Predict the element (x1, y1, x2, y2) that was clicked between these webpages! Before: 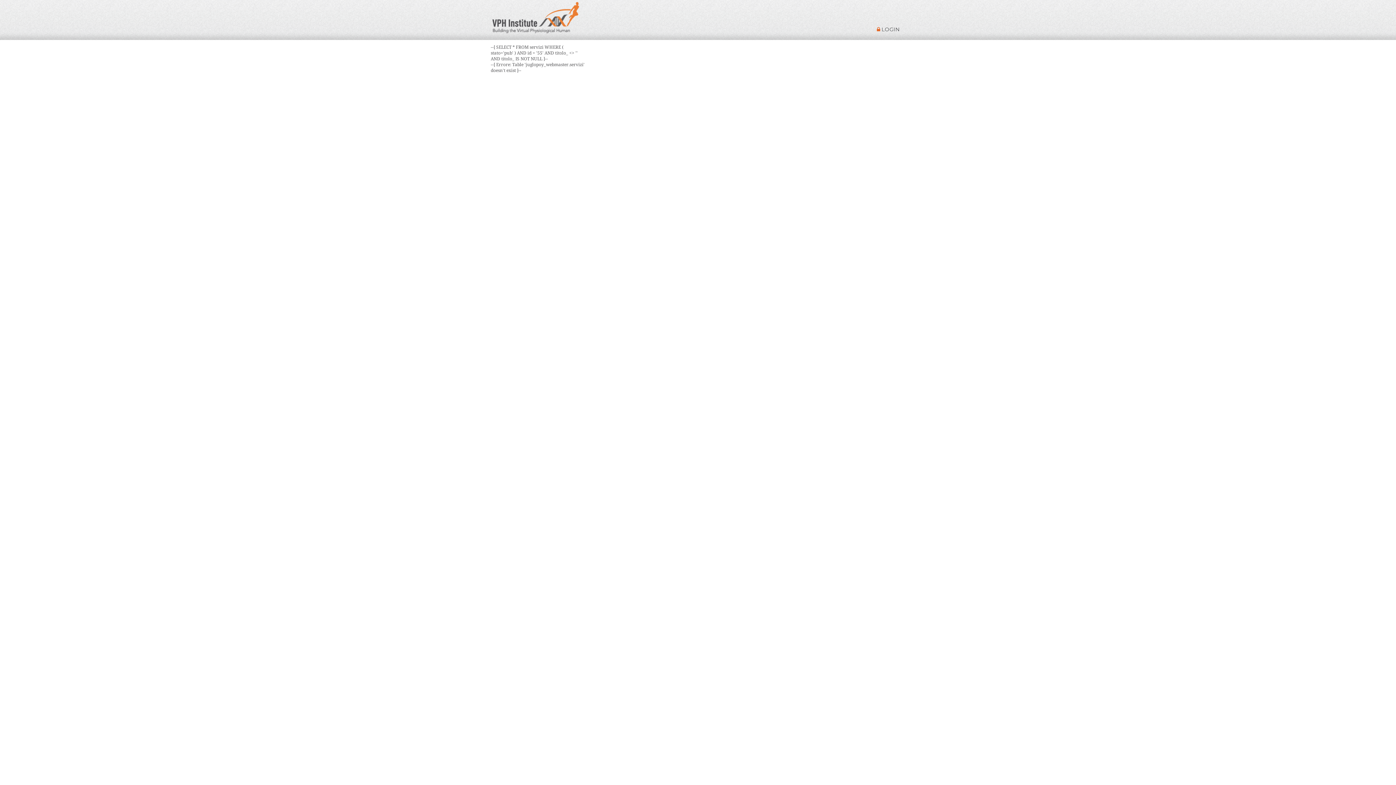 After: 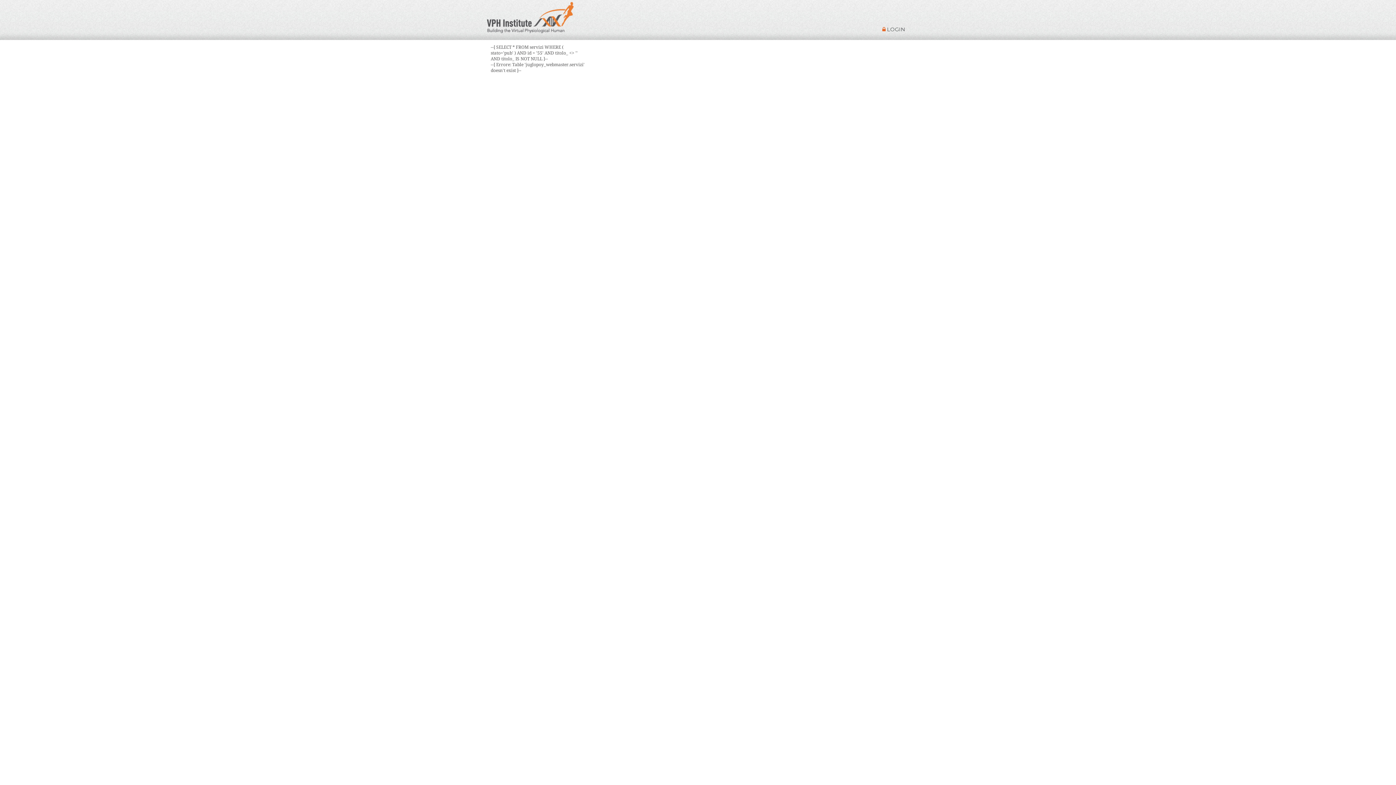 Action: bbox: (877, 26, 900, 32) label:  LOGIN